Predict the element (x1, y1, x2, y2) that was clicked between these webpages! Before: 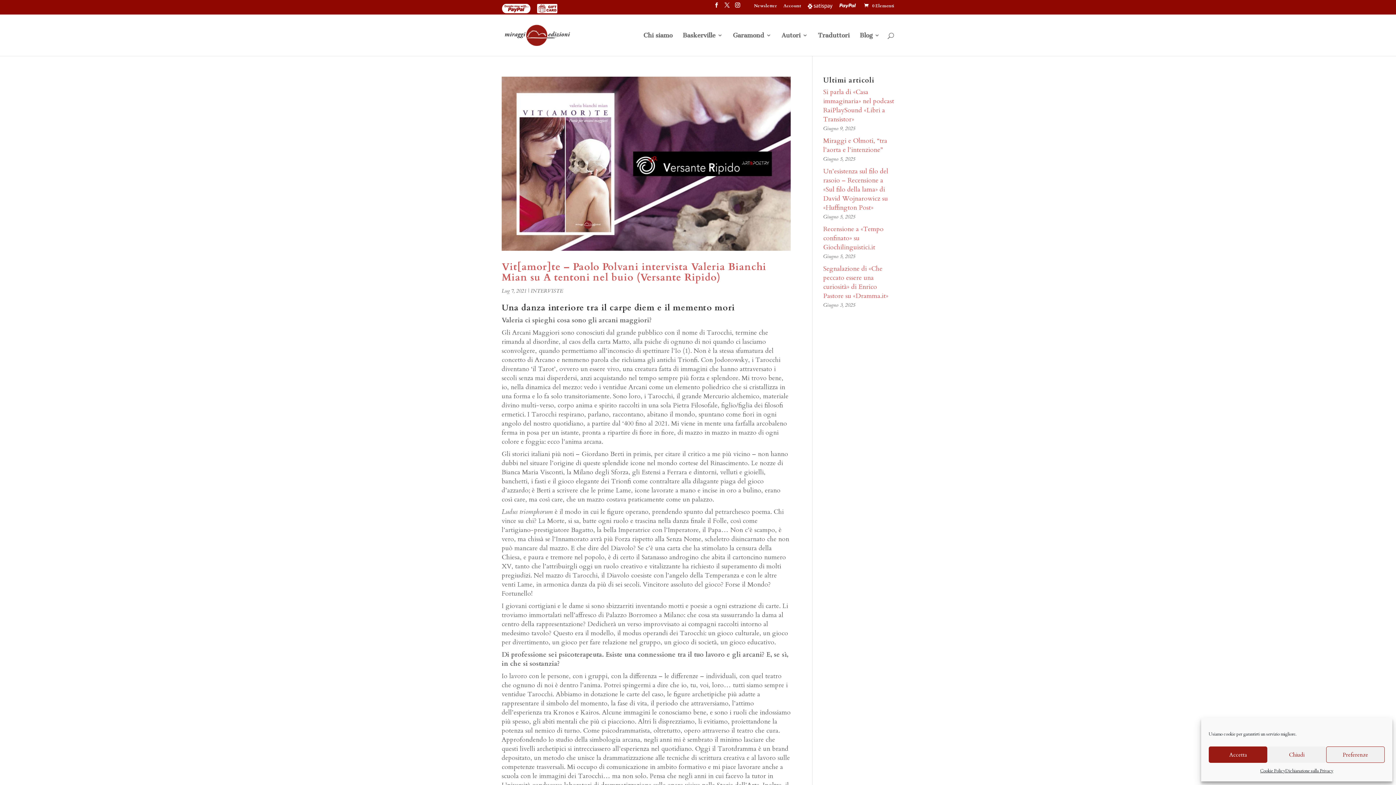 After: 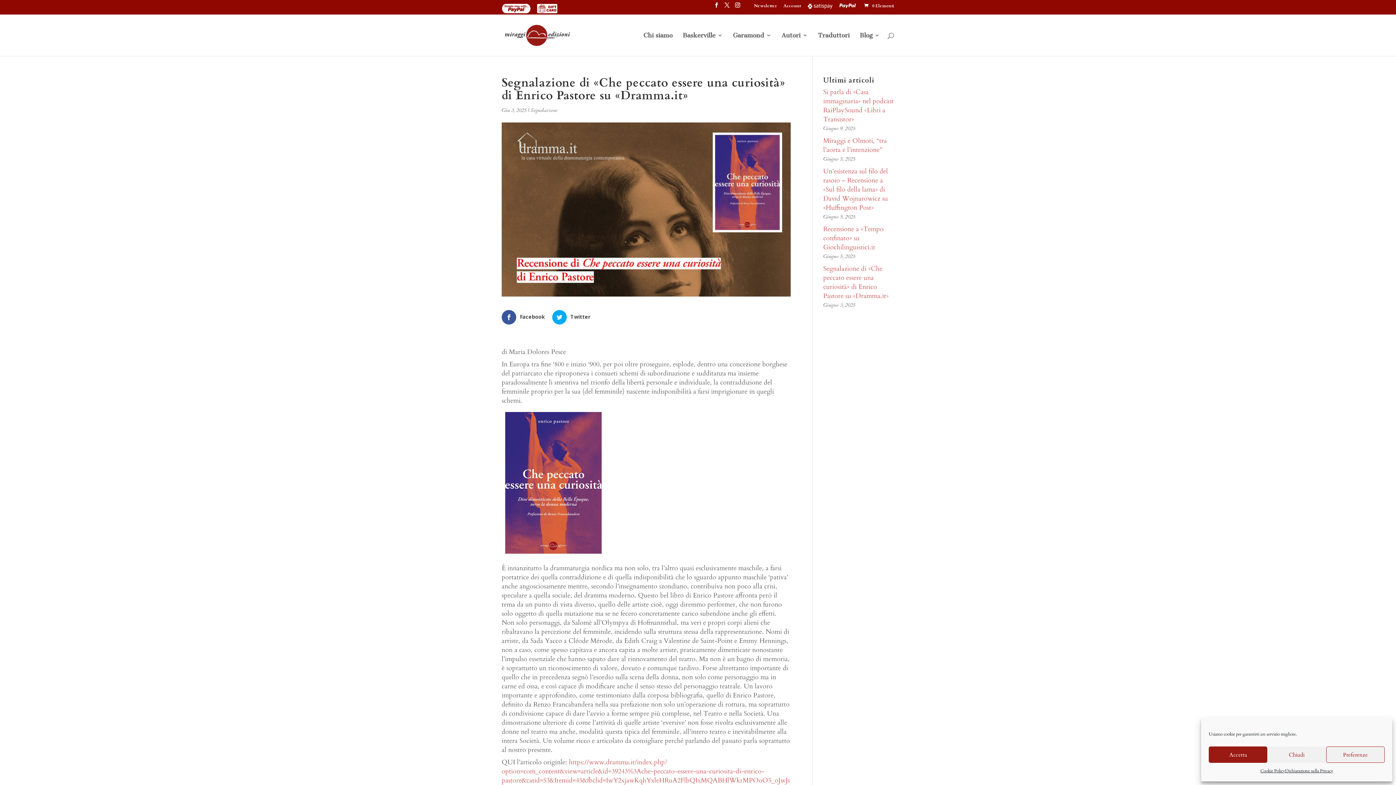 Action: bbox: (823, 264, 888, 300) label: Segnalazione di «Che peccato essere una curiosità» di Enrico Pastore su «Dramma.it»